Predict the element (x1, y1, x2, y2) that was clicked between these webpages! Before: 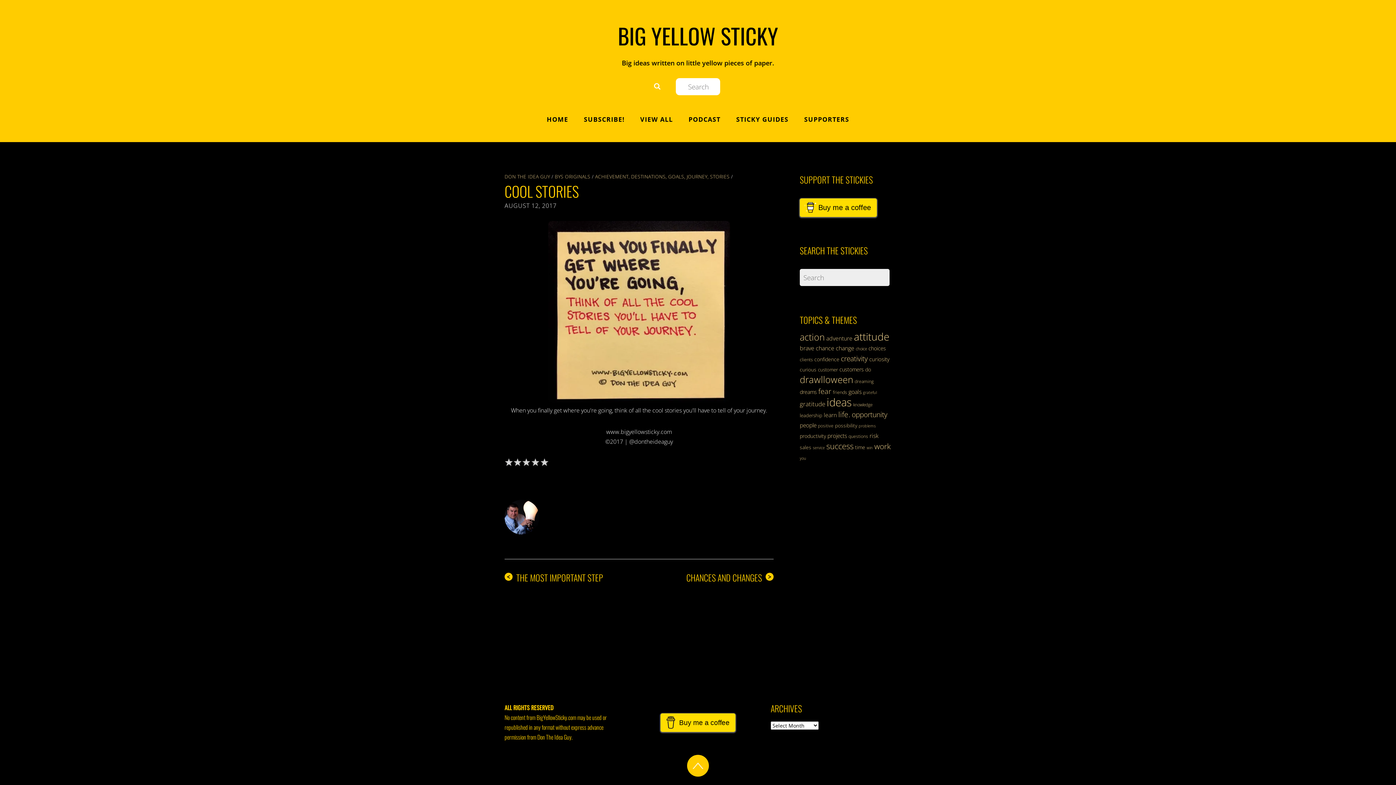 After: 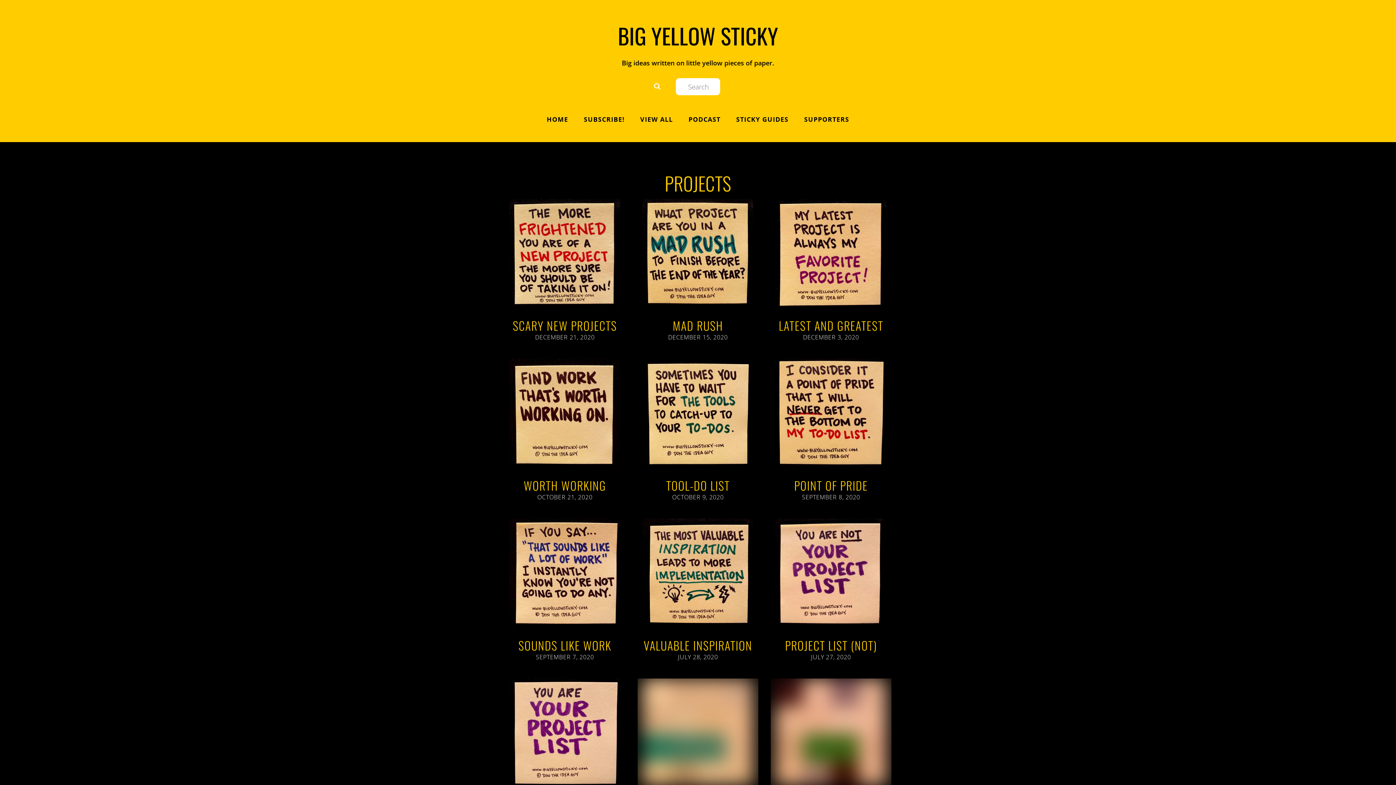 Action: label: projects (41 items) bbox: (827, 432, 847, 439)